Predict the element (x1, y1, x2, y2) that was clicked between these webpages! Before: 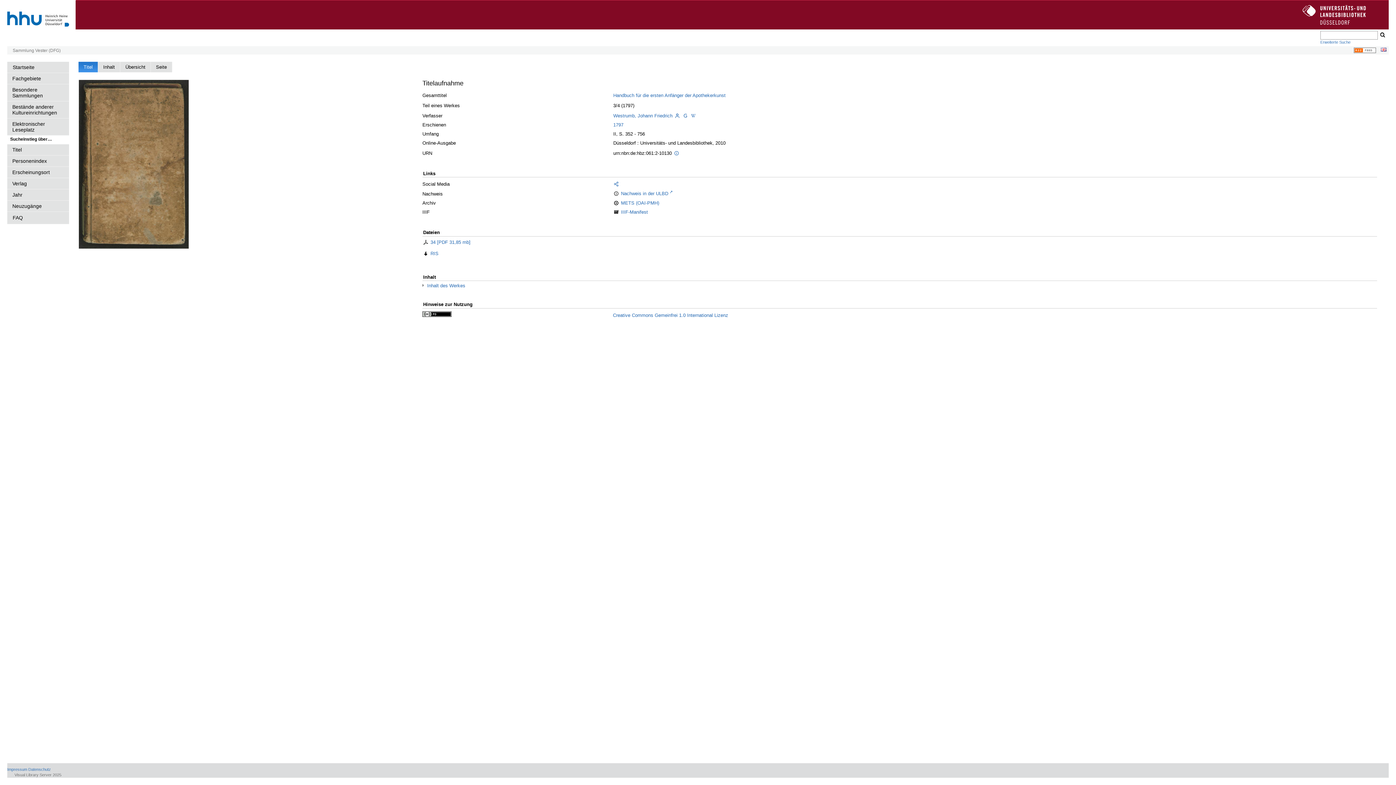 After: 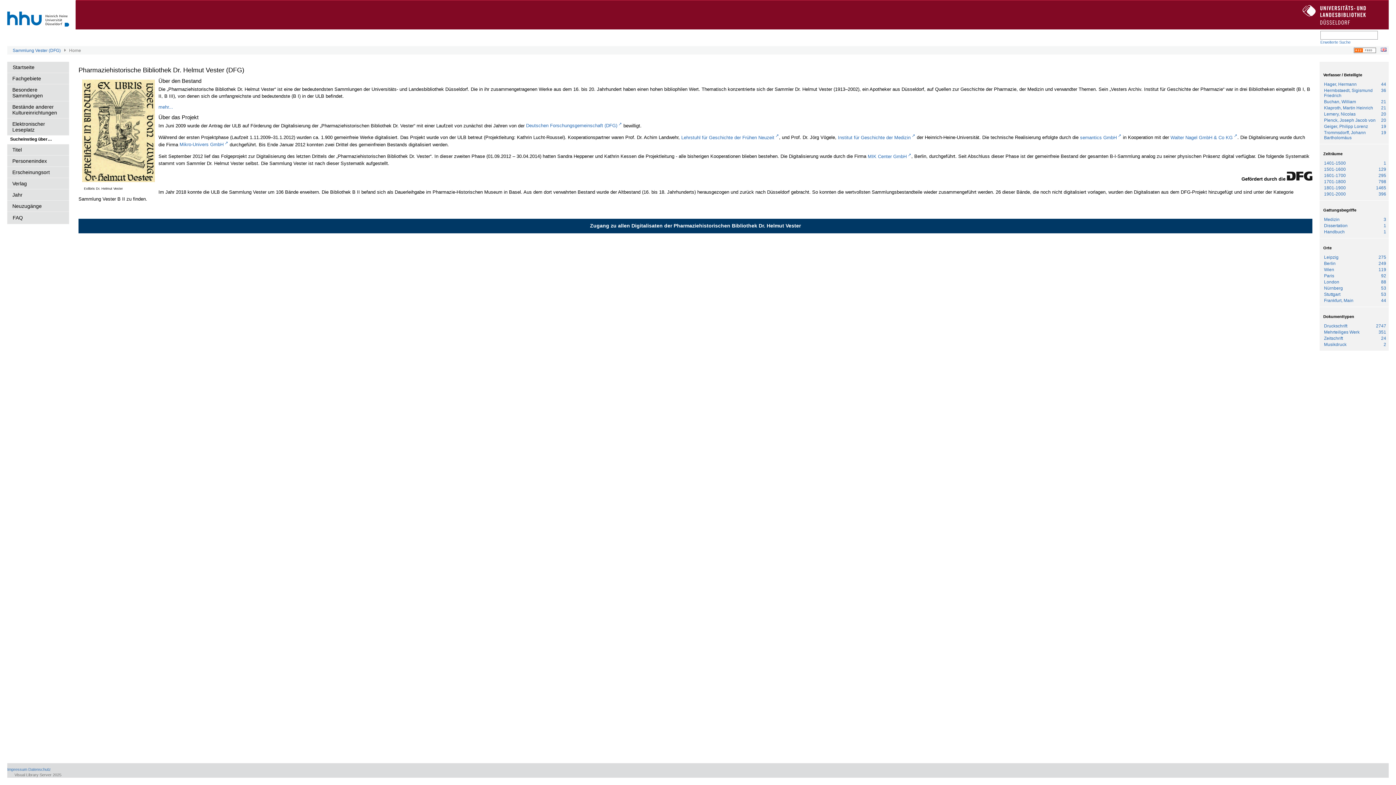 Action: bbox: (12, 47, 60, 52) label: Sammlung Vester (DFG)